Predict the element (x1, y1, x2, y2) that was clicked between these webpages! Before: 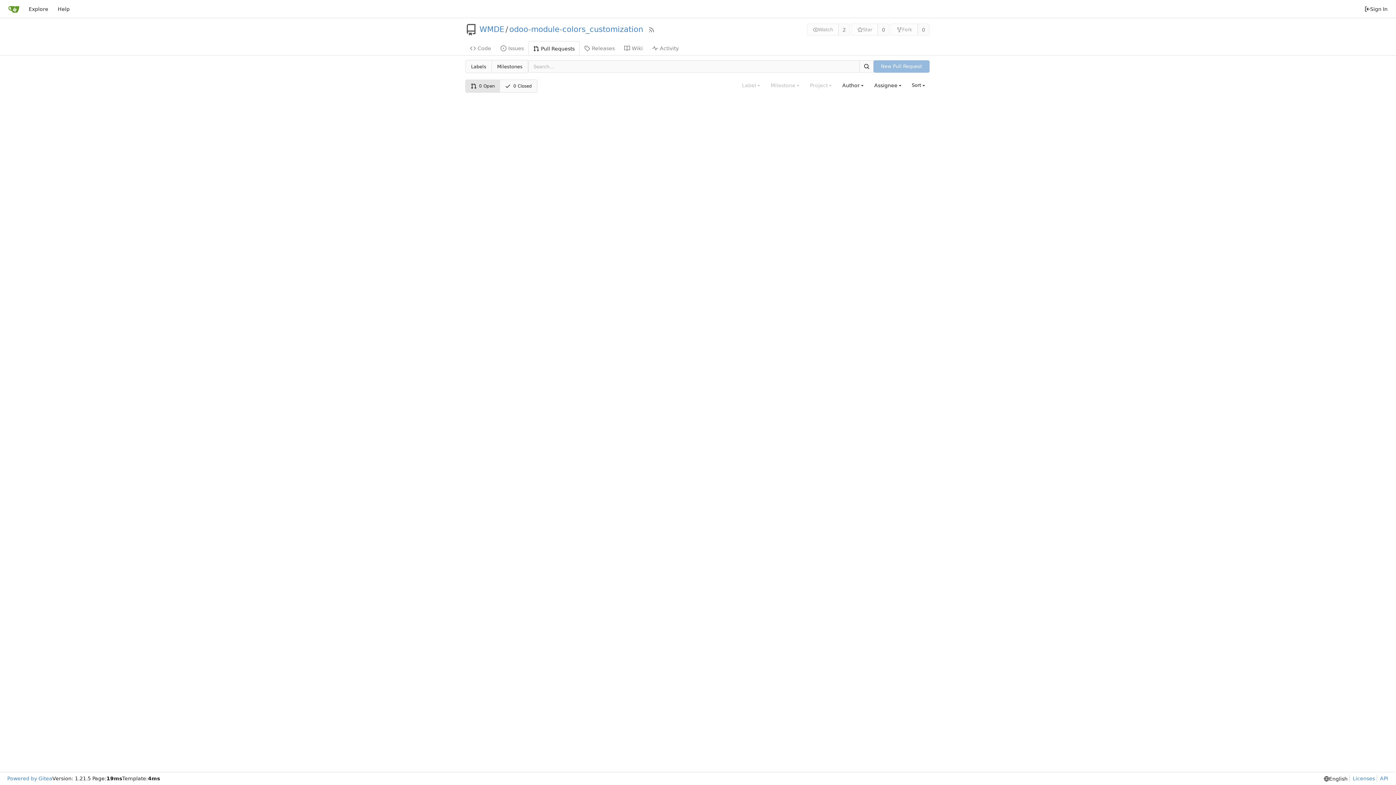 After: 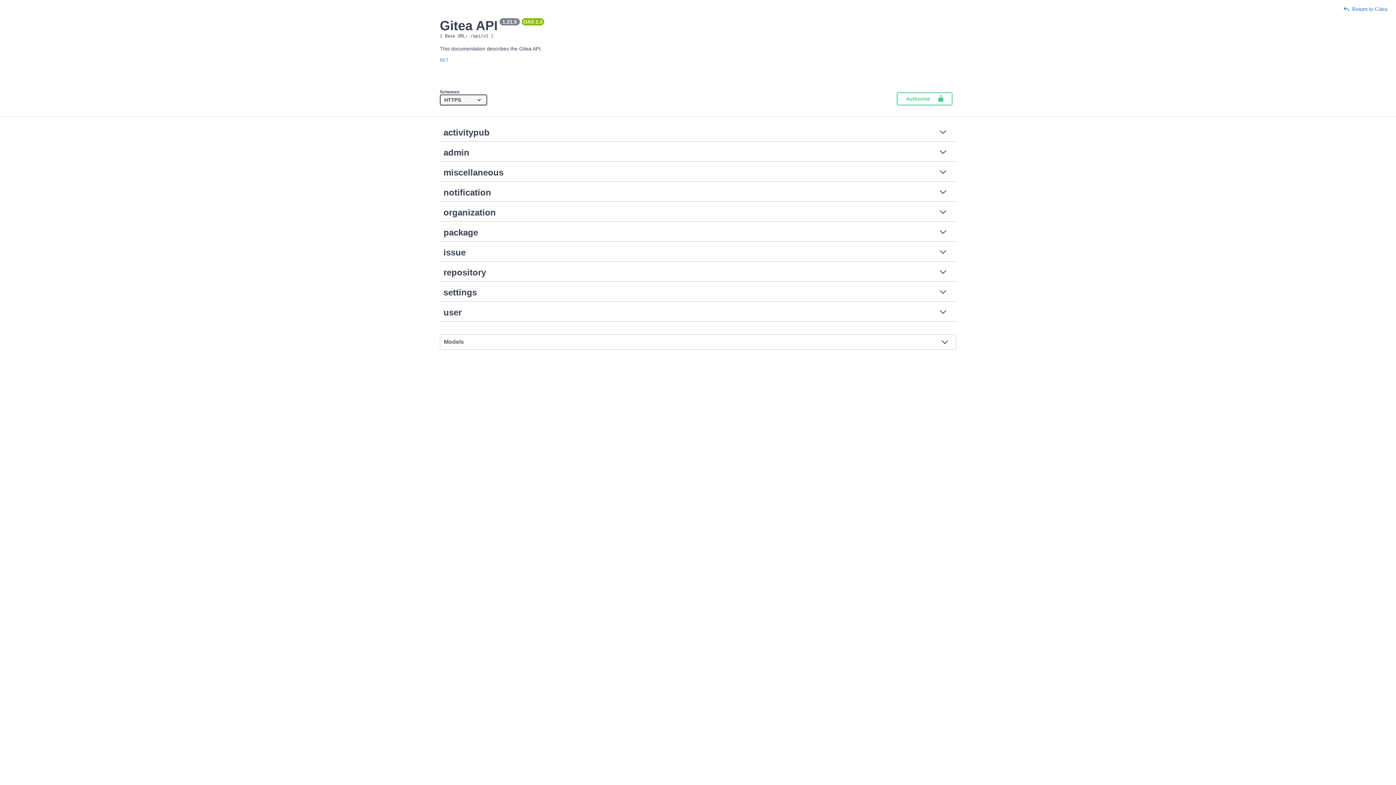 Action: label: API bbox: (1377, 775, 1388, 782)